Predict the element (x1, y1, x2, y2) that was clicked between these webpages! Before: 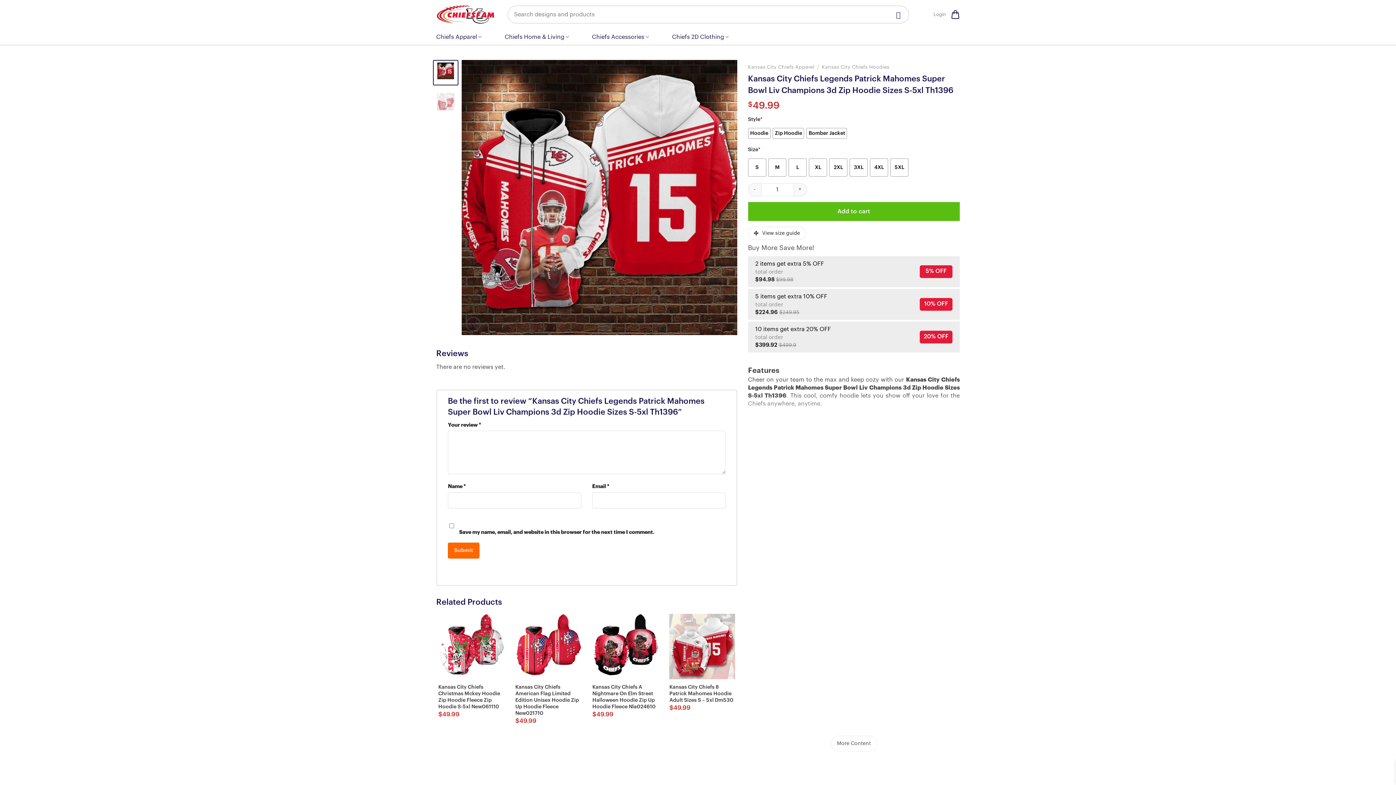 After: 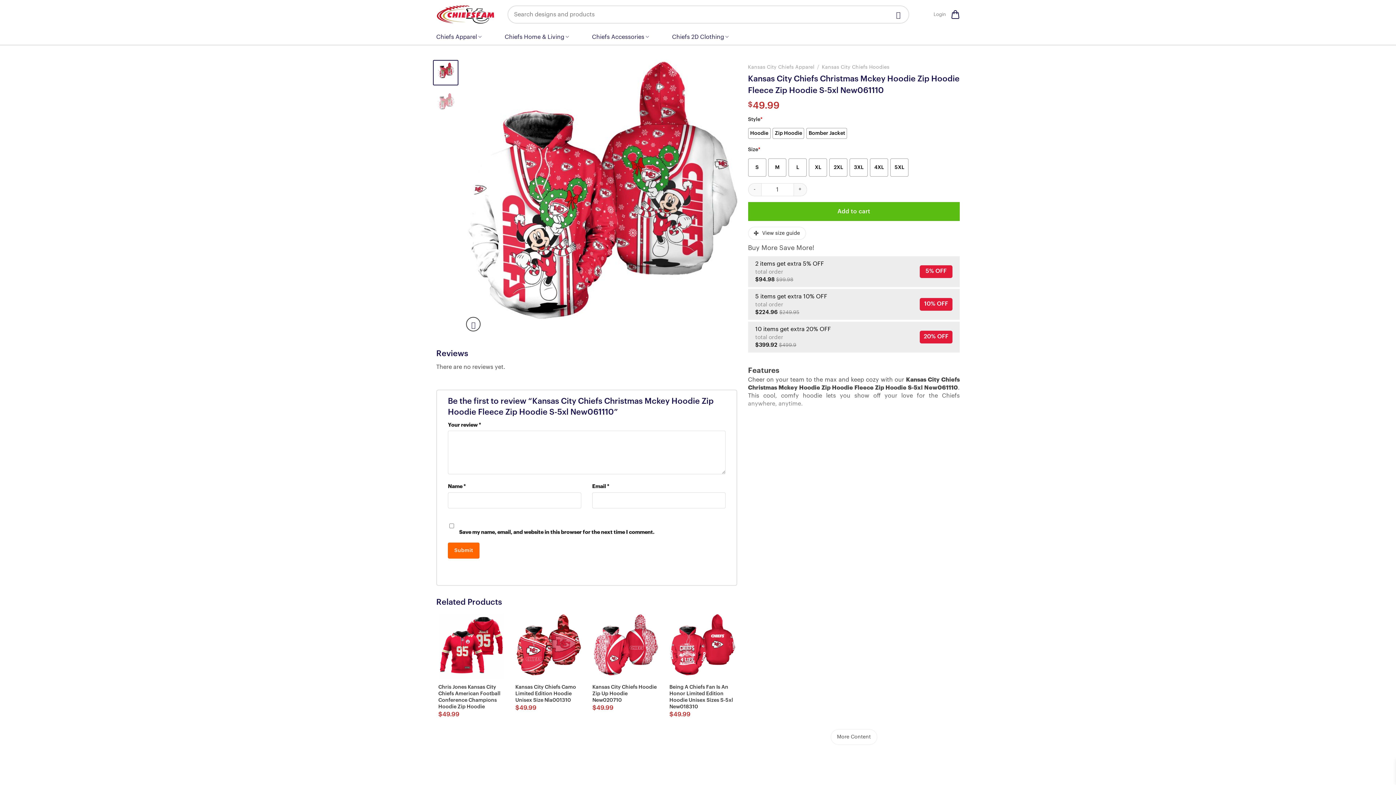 Action: label: Kansas City Chiefs Christmas Mckey Hoodie Zip Hoodie Fleece Zip Hoodie S-5xl New061110 bbox: (438, 684, 504, 710)